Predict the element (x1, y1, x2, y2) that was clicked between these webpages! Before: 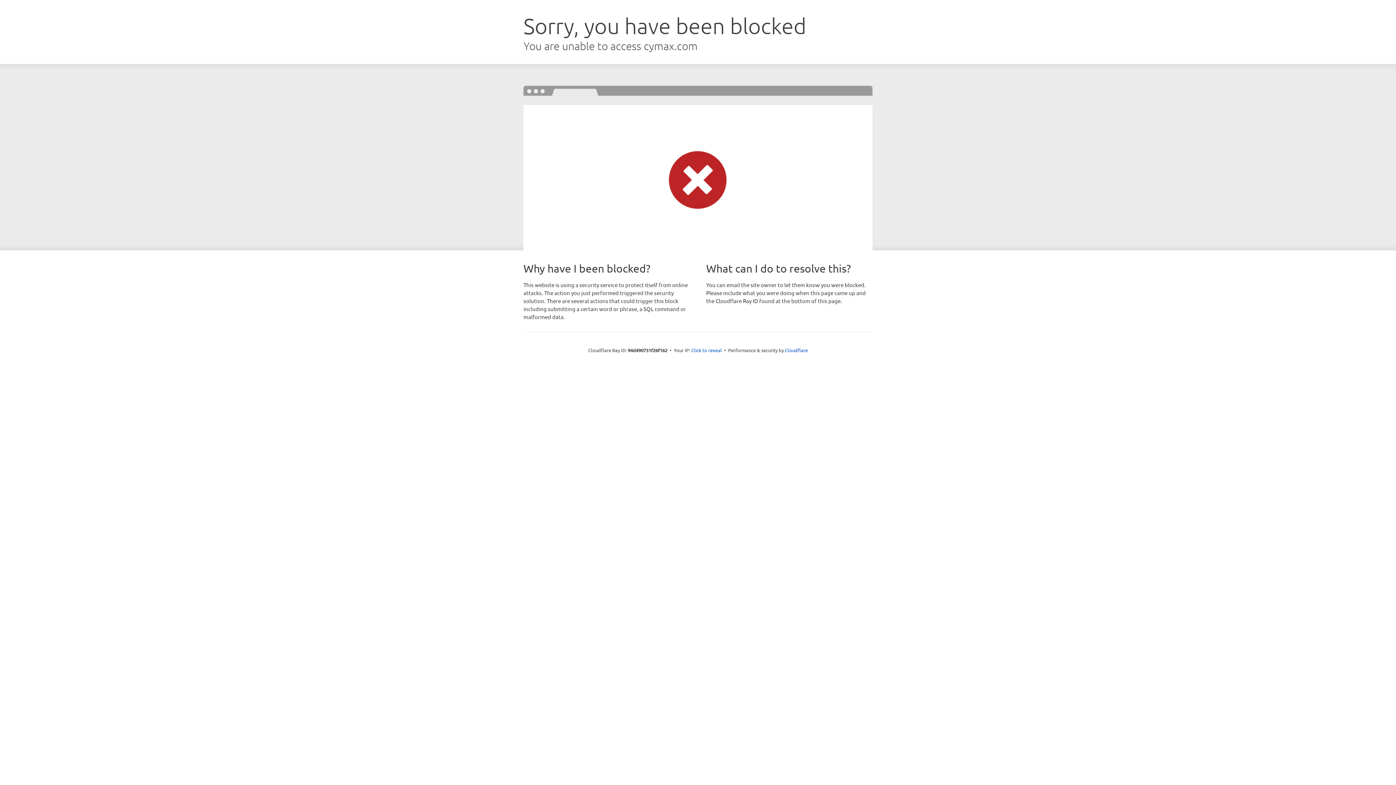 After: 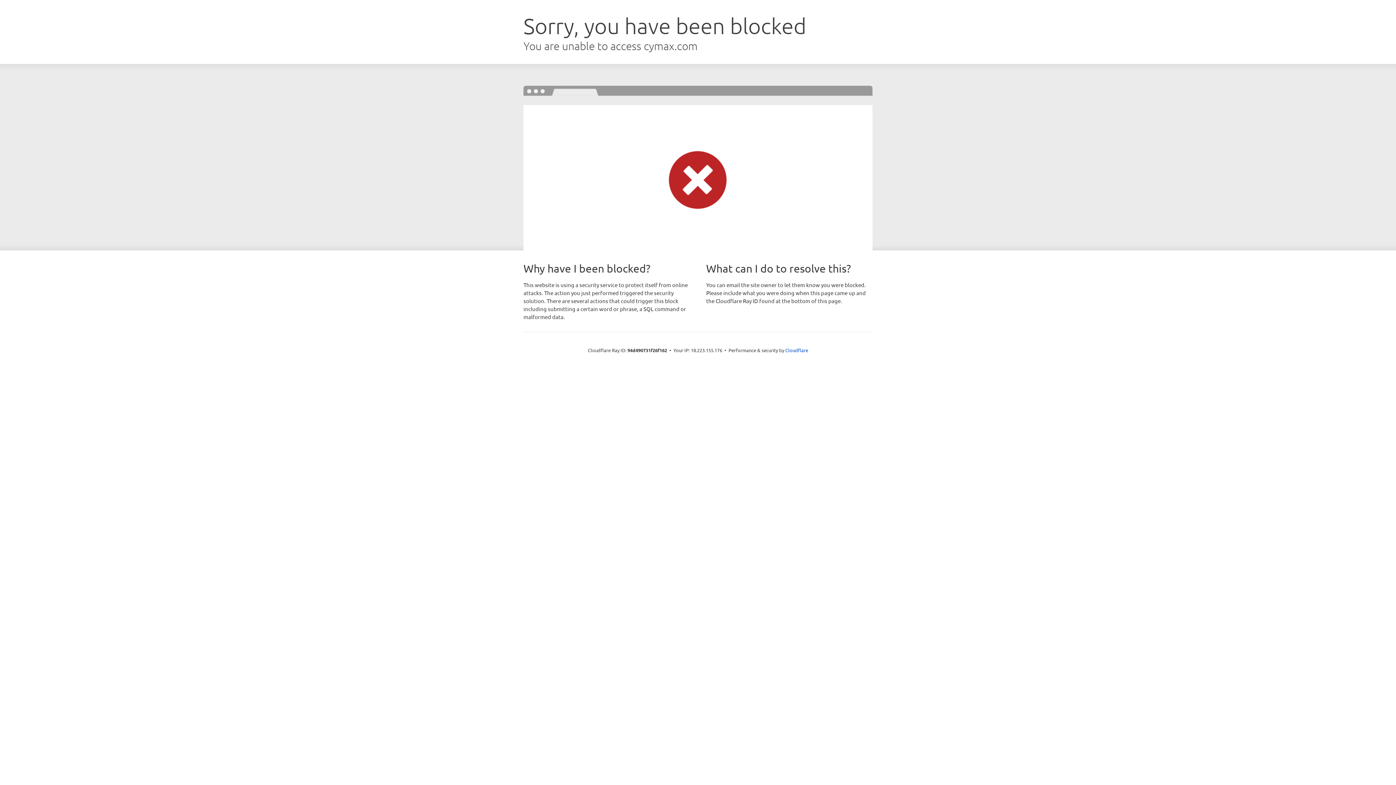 Action: label: Click to reveal bbox: (691, 346, 722, 353)